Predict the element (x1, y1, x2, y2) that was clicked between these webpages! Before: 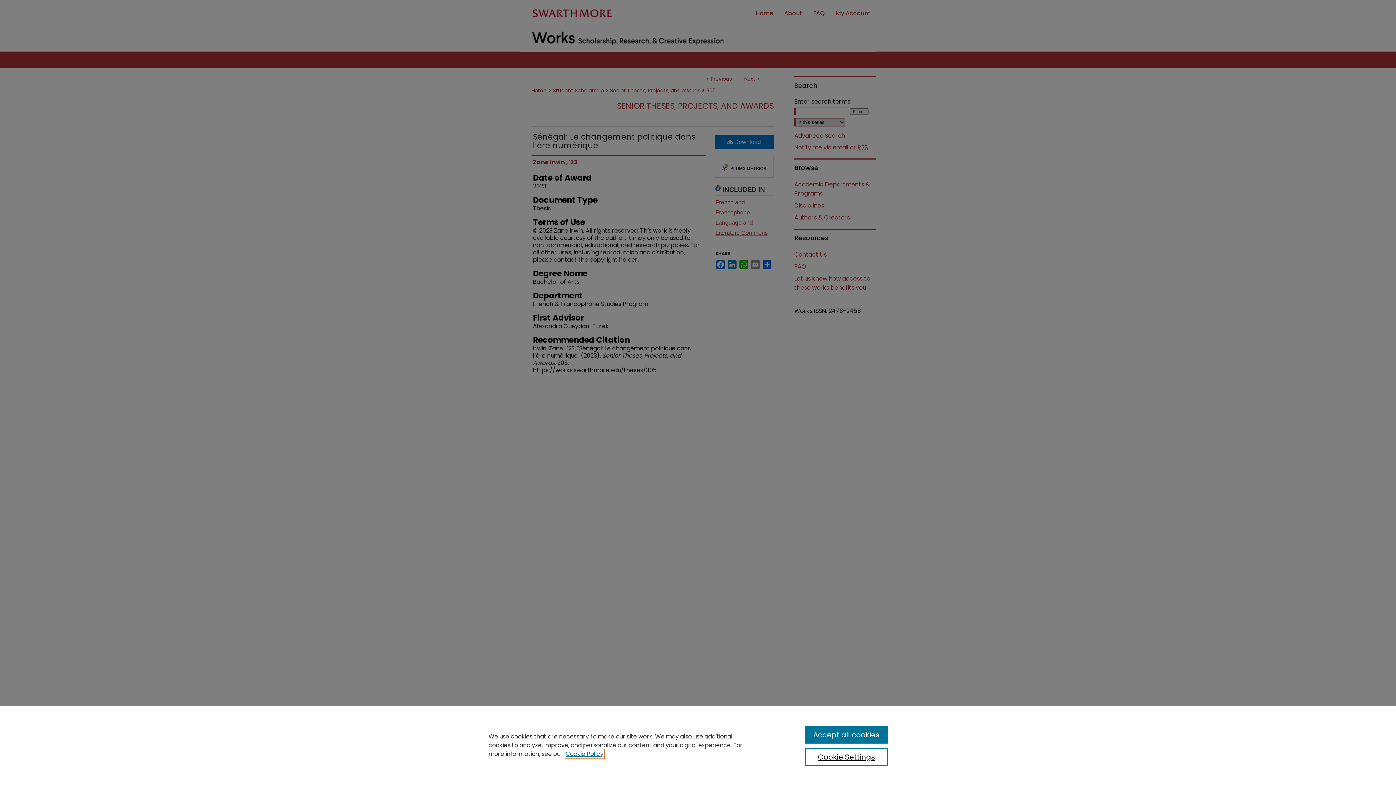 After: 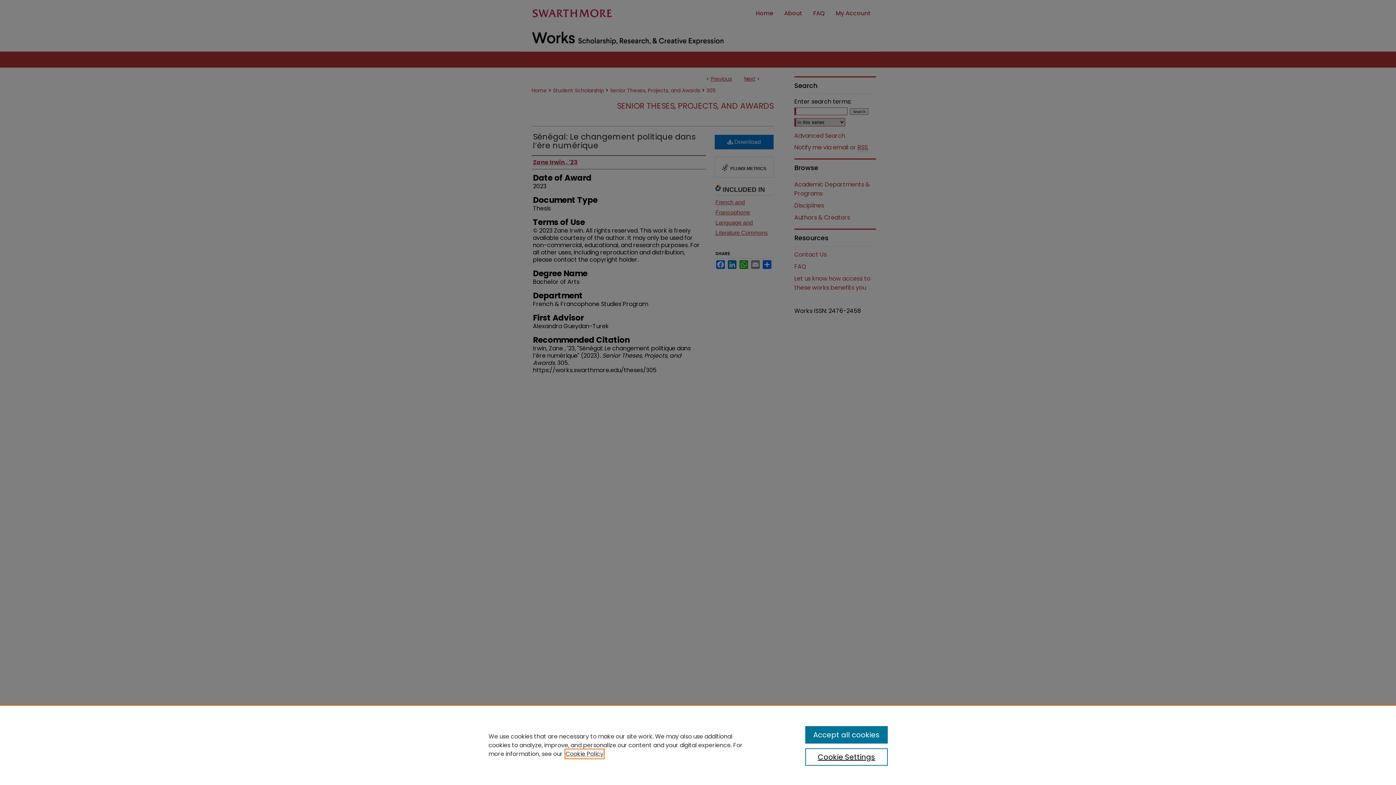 Action: label: , opens in a new tab bbox: (565, 750, 603, 758)